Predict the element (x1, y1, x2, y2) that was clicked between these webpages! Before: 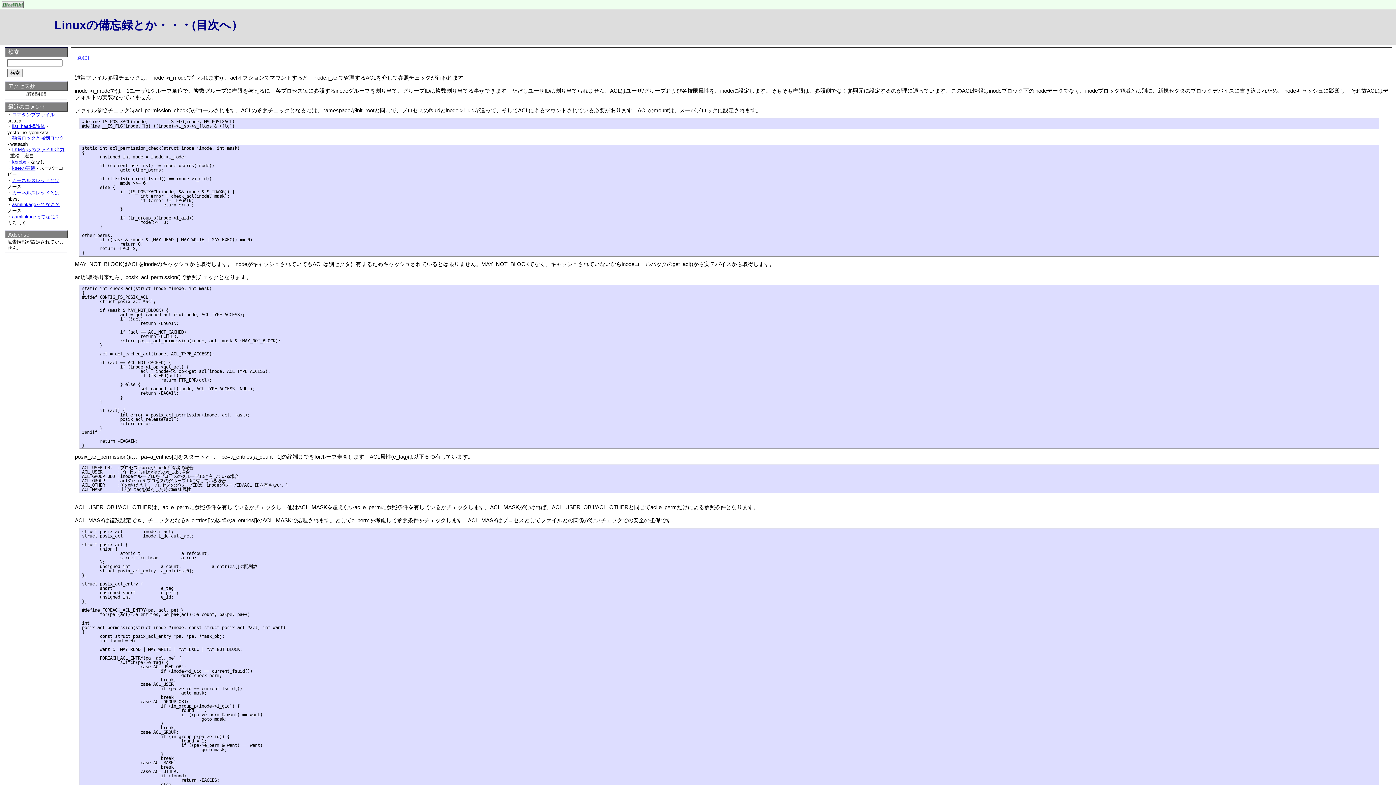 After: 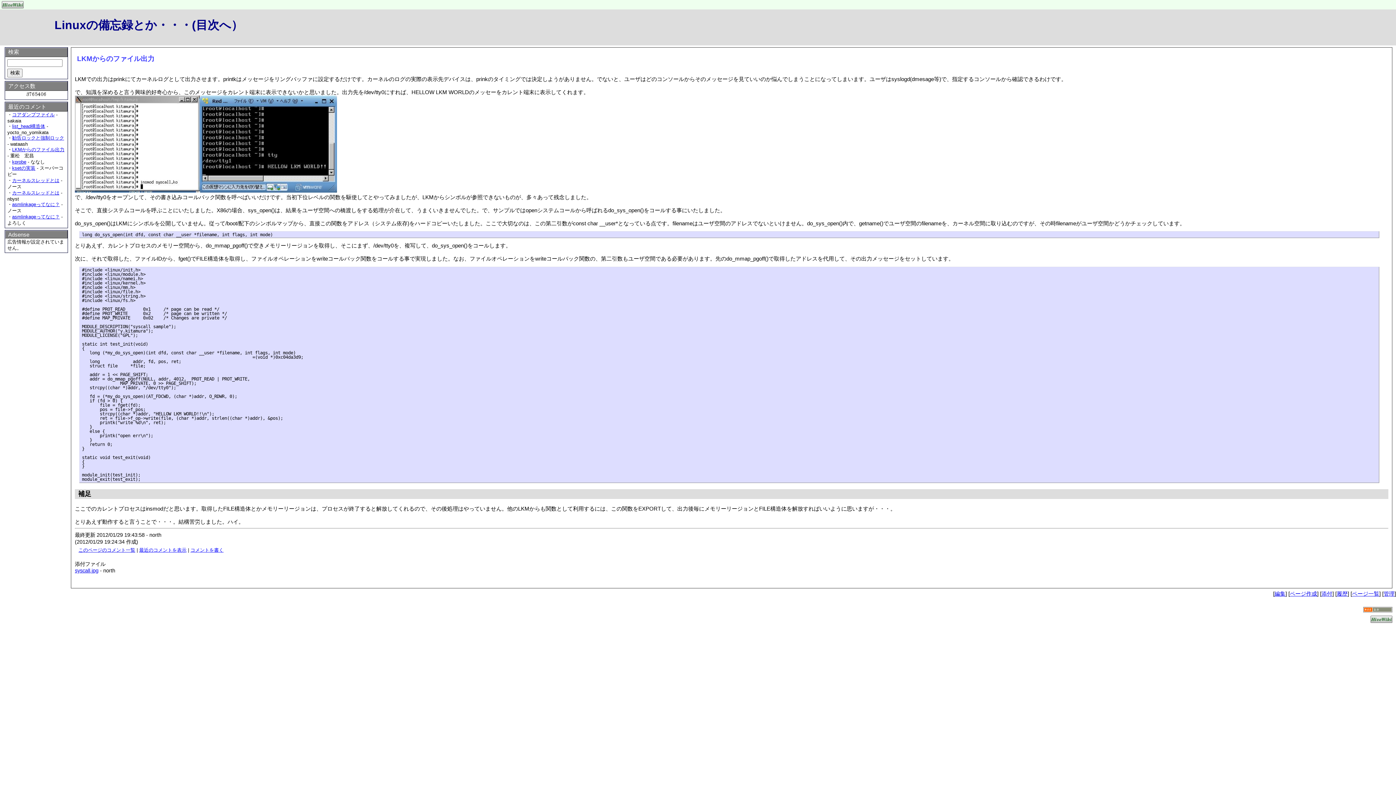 Action: label: LKMからのファイル出力 bbox: (12, 147, 64, 152)